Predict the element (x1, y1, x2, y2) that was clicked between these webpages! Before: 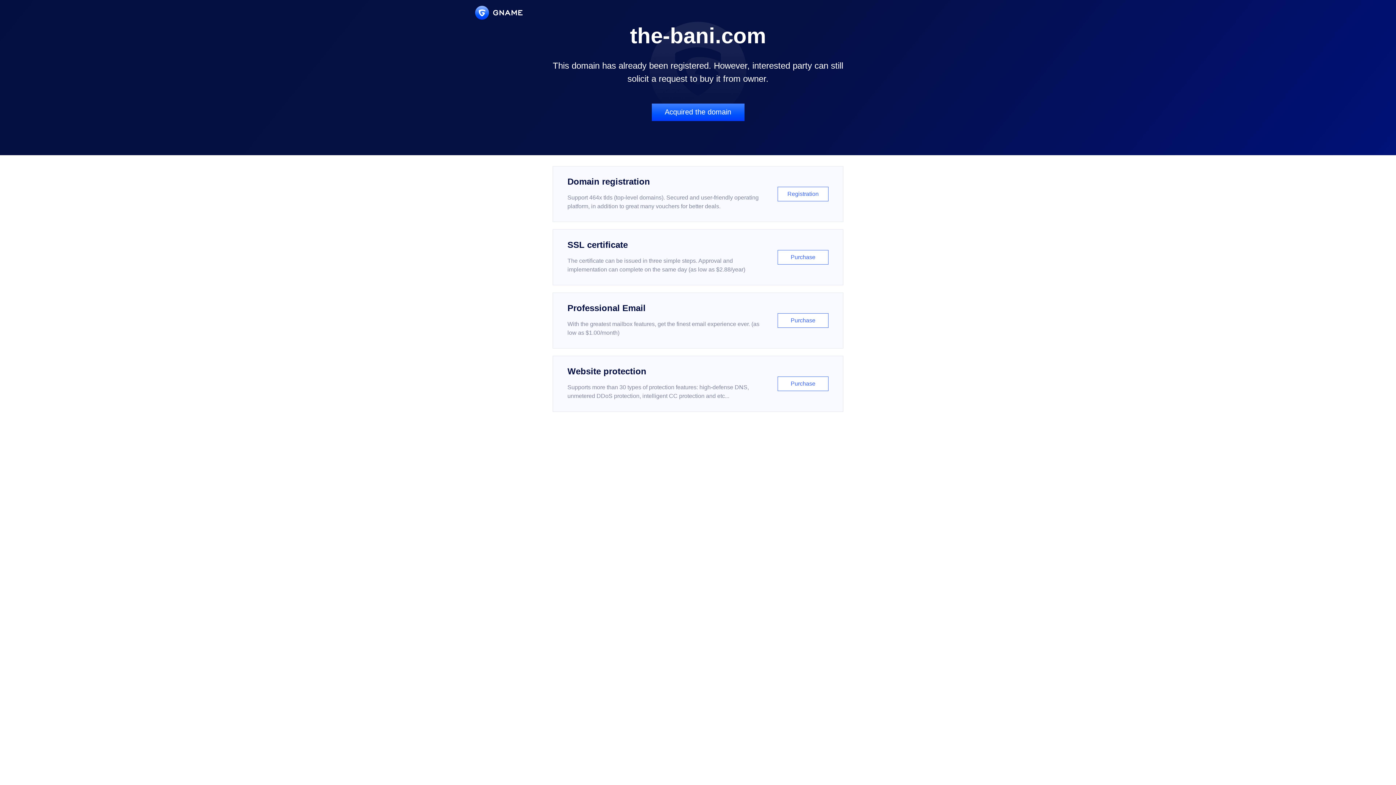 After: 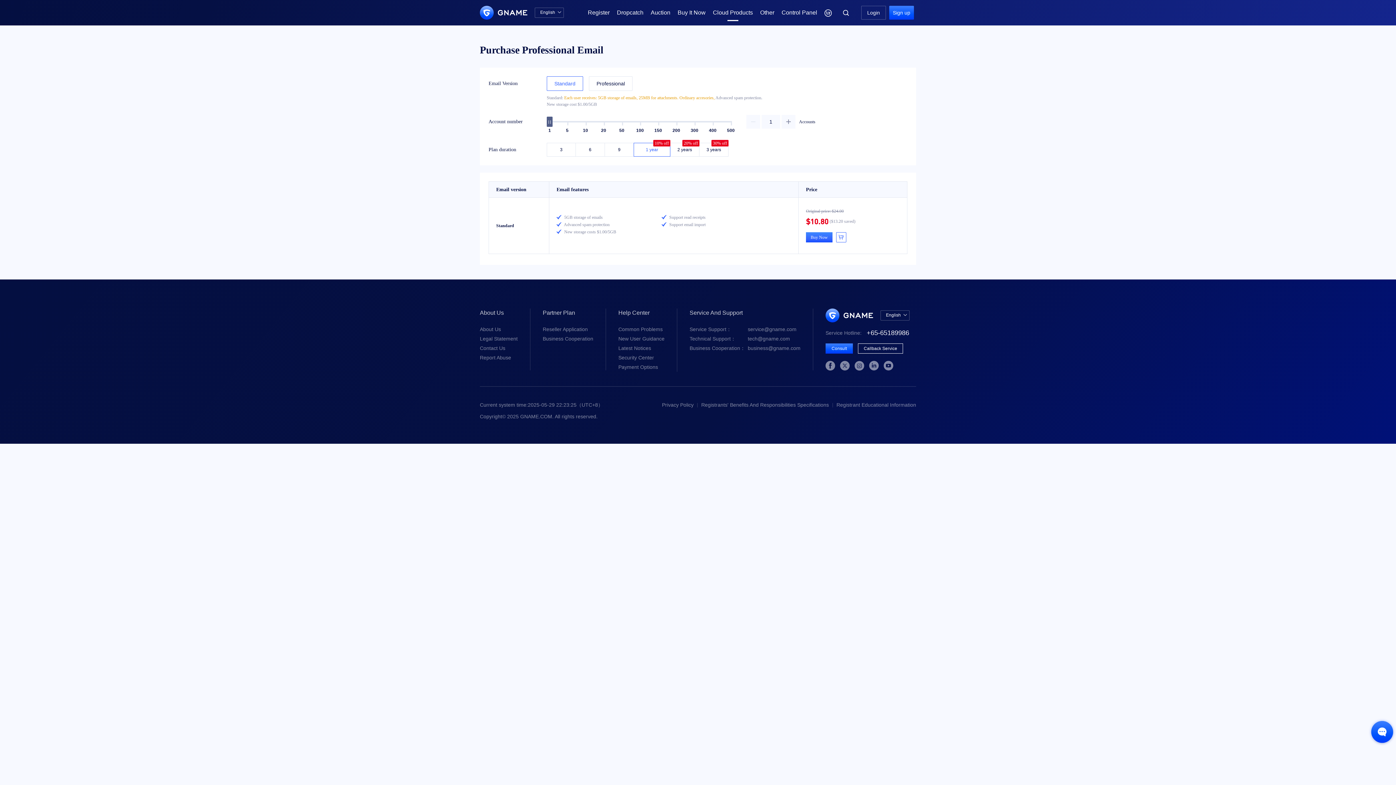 Action: label: Professional Email

With the greatest mailbox features, get the finest email experience ever. (as low as $1.00/month)

Purchase bbox: (552, 292, 843, 348)